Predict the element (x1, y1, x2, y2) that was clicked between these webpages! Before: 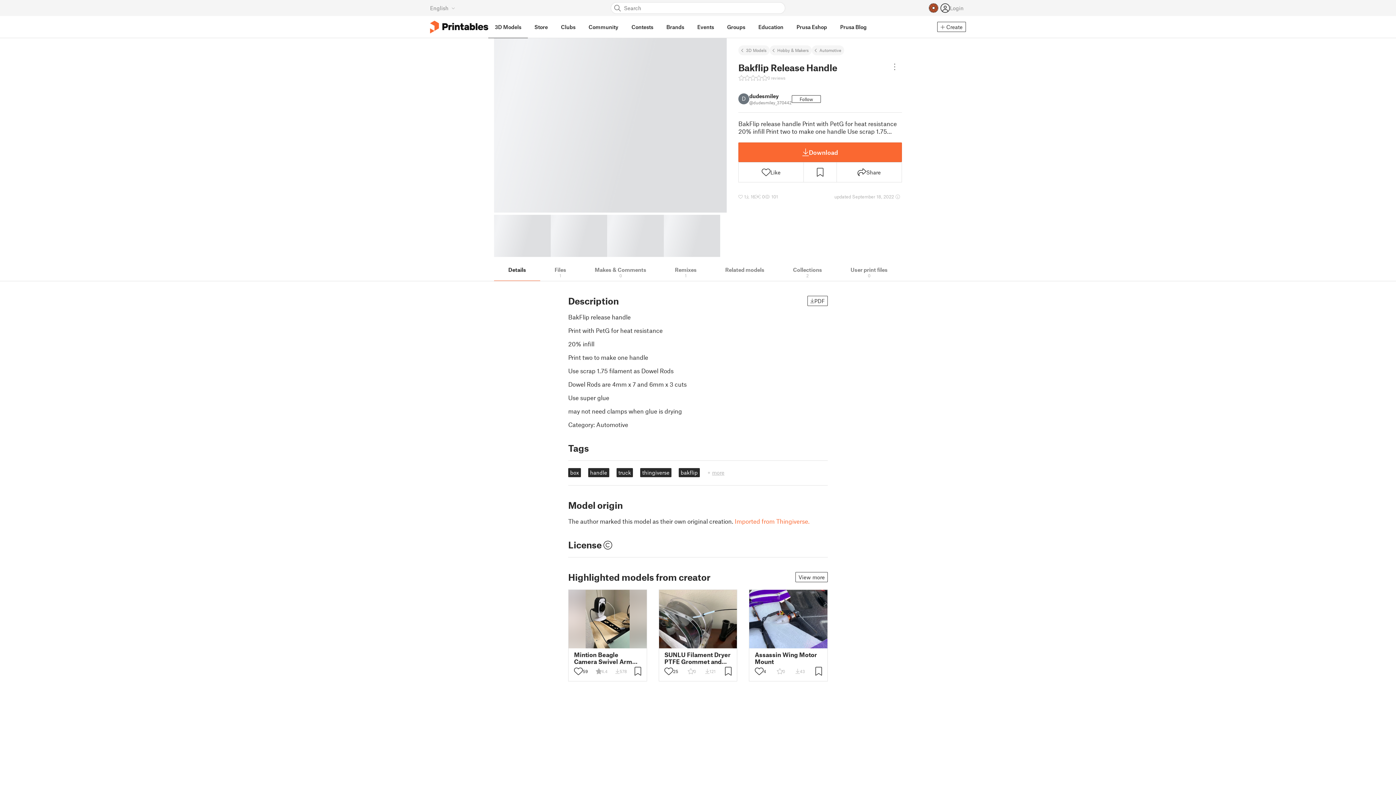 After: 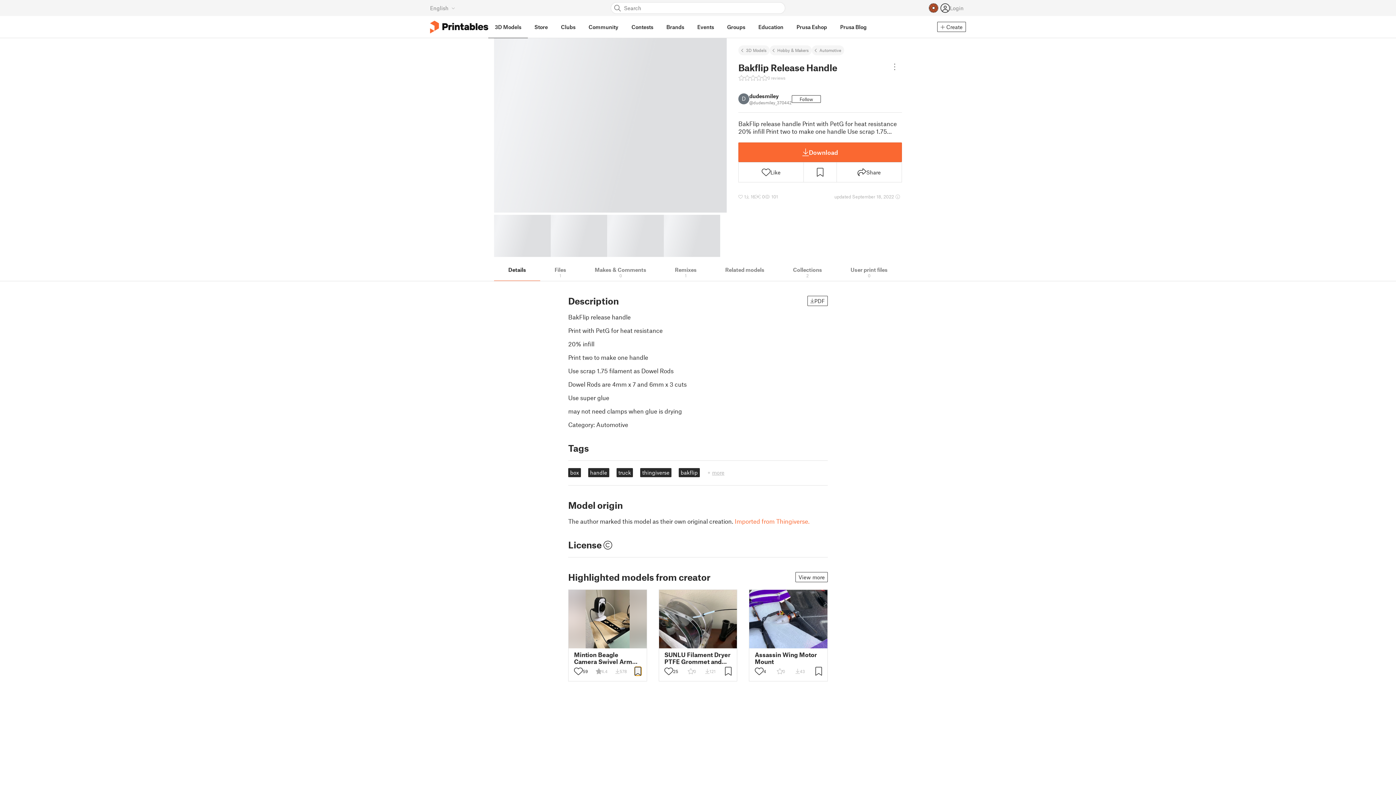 Action: bbox: (634, 667, 641, 676)